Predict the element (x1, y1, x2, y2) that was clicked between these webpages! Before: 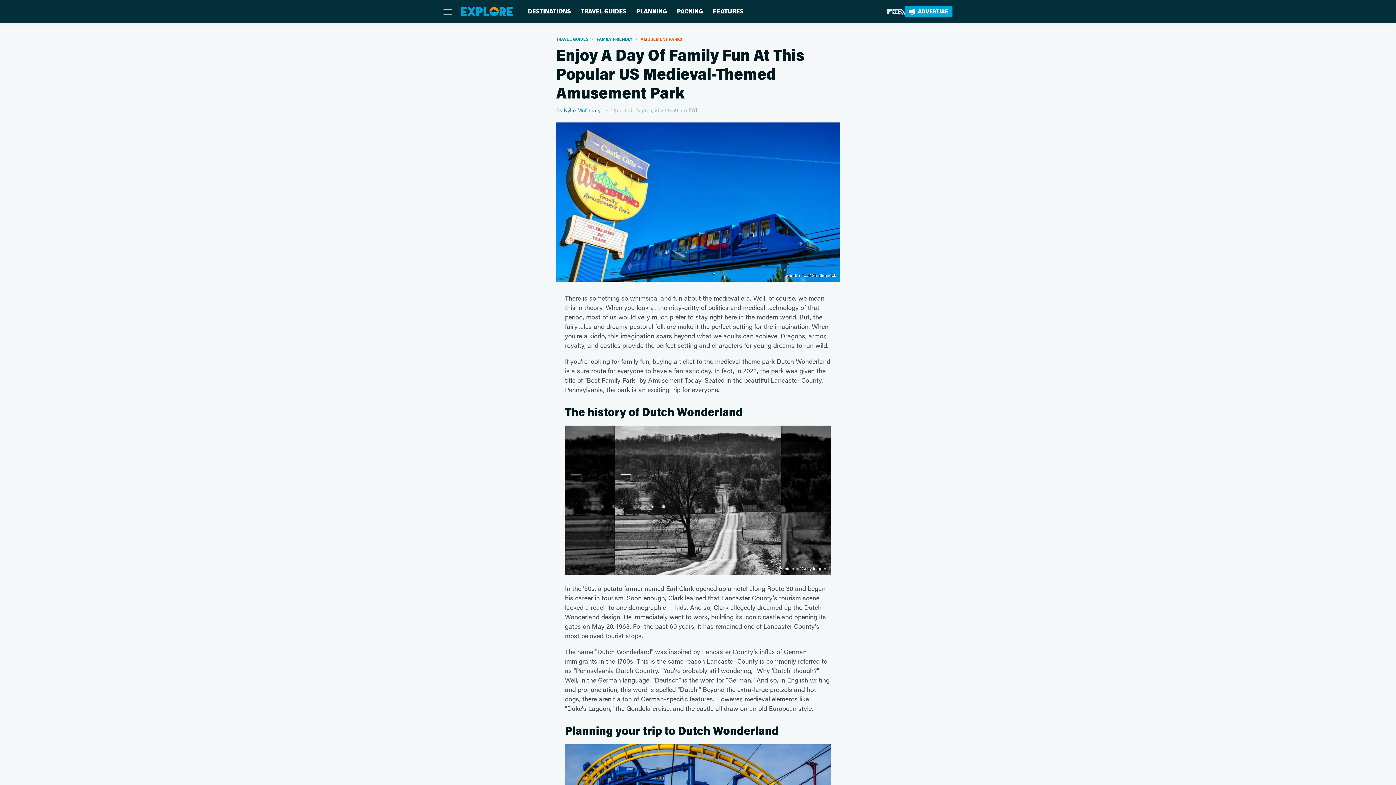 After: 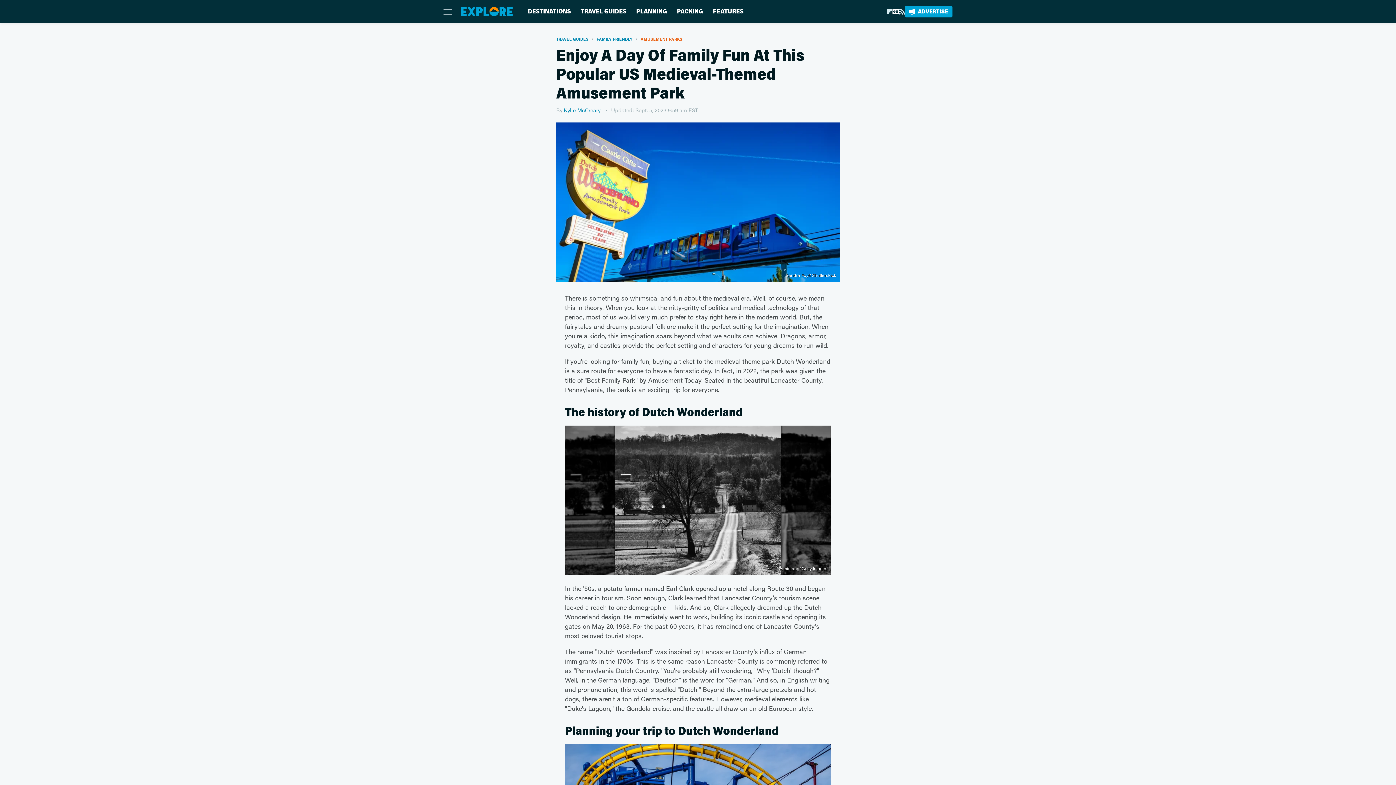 Action: bbox: (892, 8, 899, 14) label: Google